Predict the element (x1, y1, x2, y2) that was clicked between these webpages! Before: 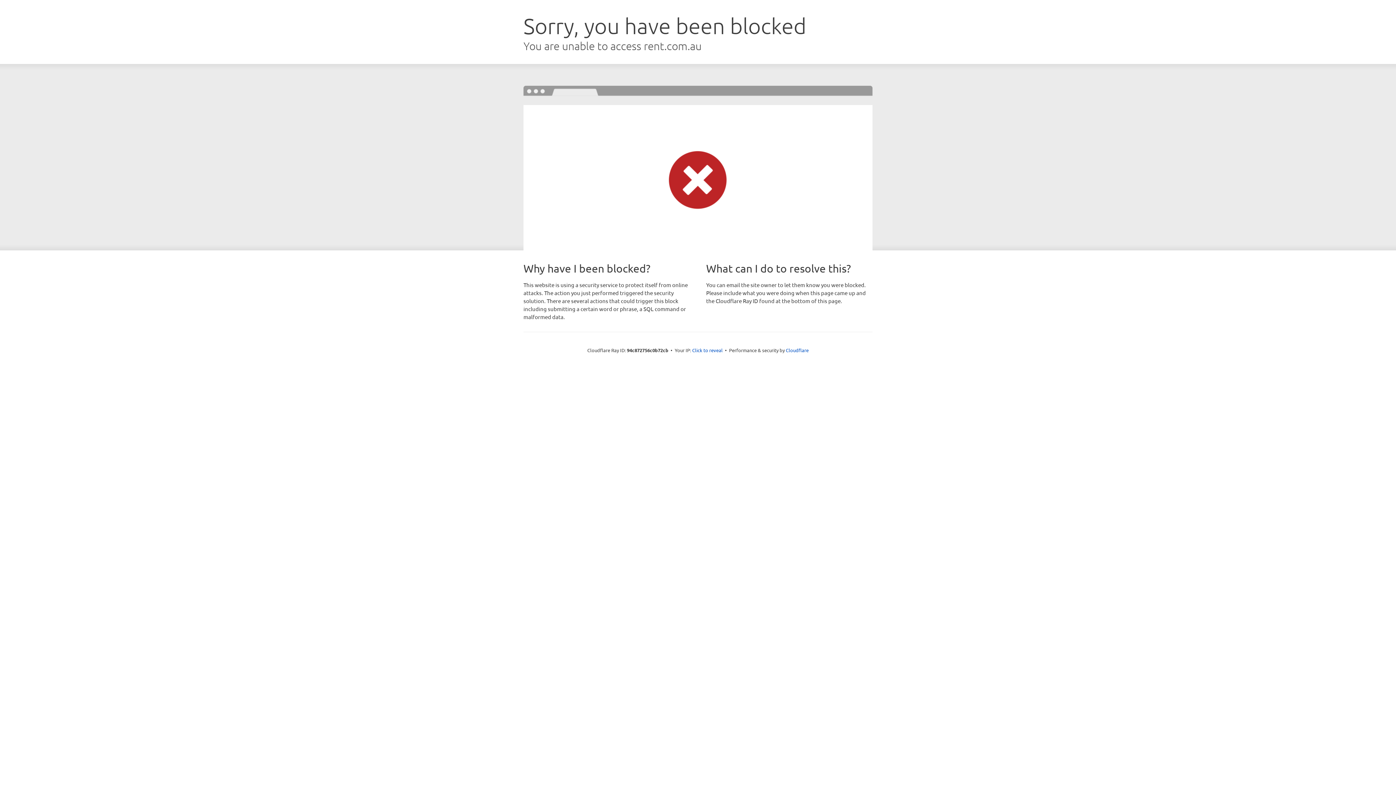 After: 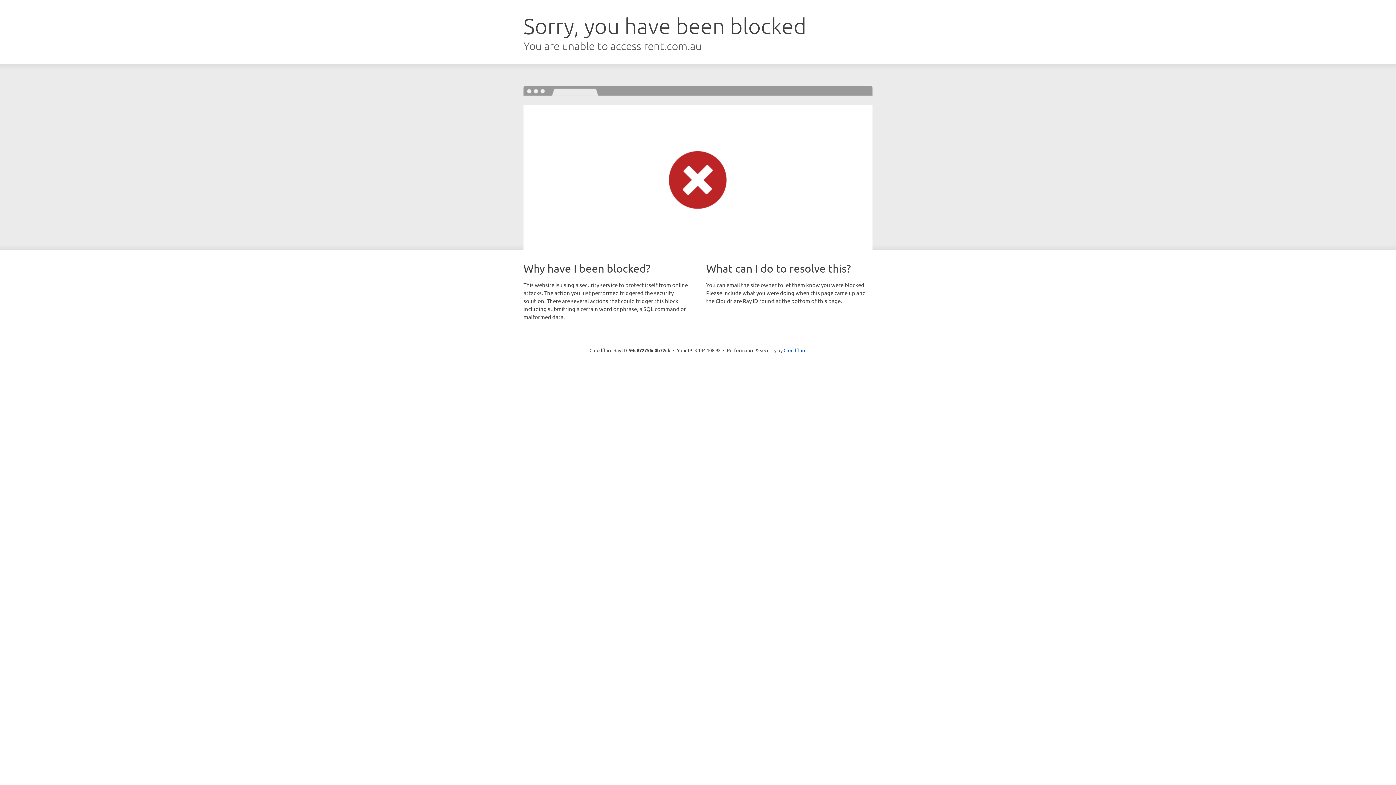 Action: label: Click to reveal bbox: (692, 346, 722, 353)